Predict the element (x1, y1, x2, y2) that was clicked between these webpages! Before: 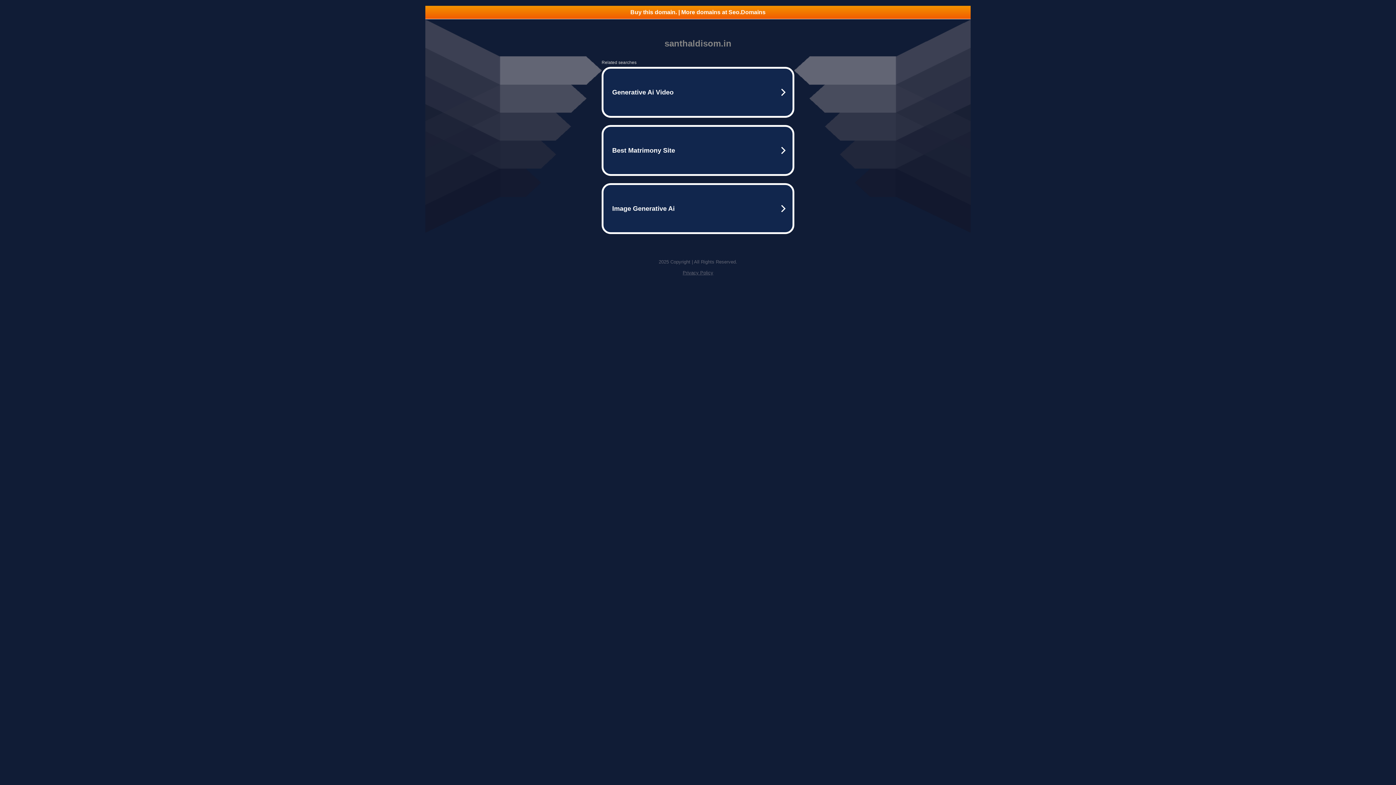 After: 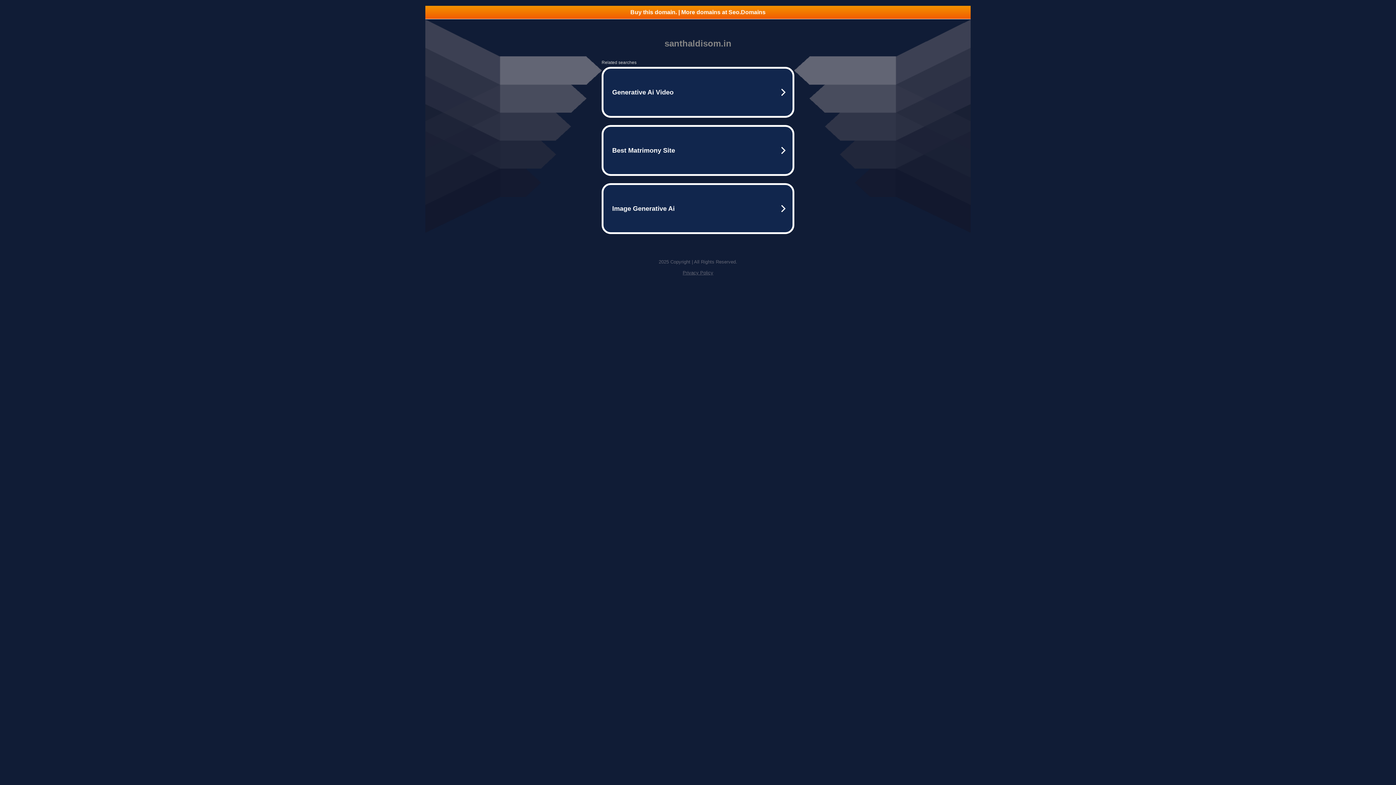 Action: label: Privacy Policy bbox: (682, 270, 713, 275)